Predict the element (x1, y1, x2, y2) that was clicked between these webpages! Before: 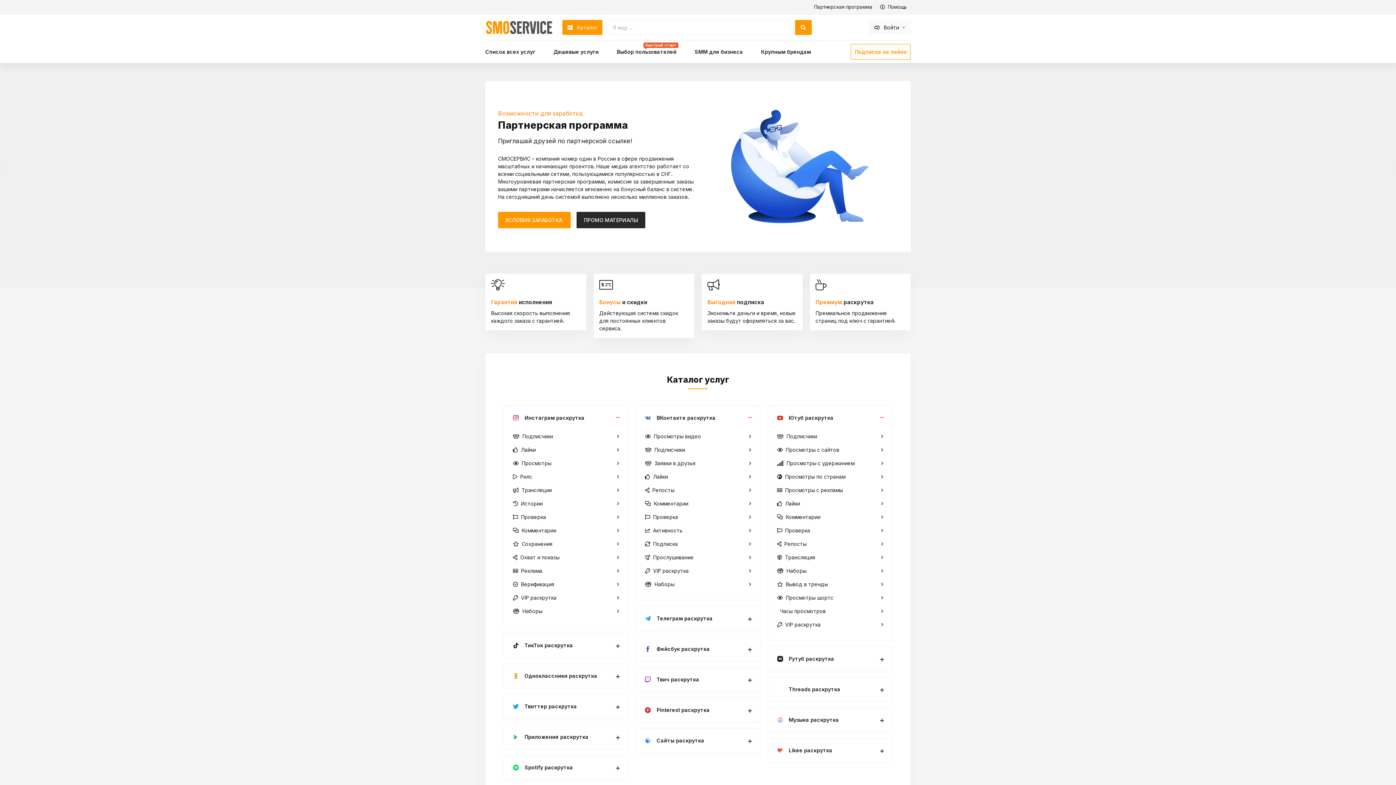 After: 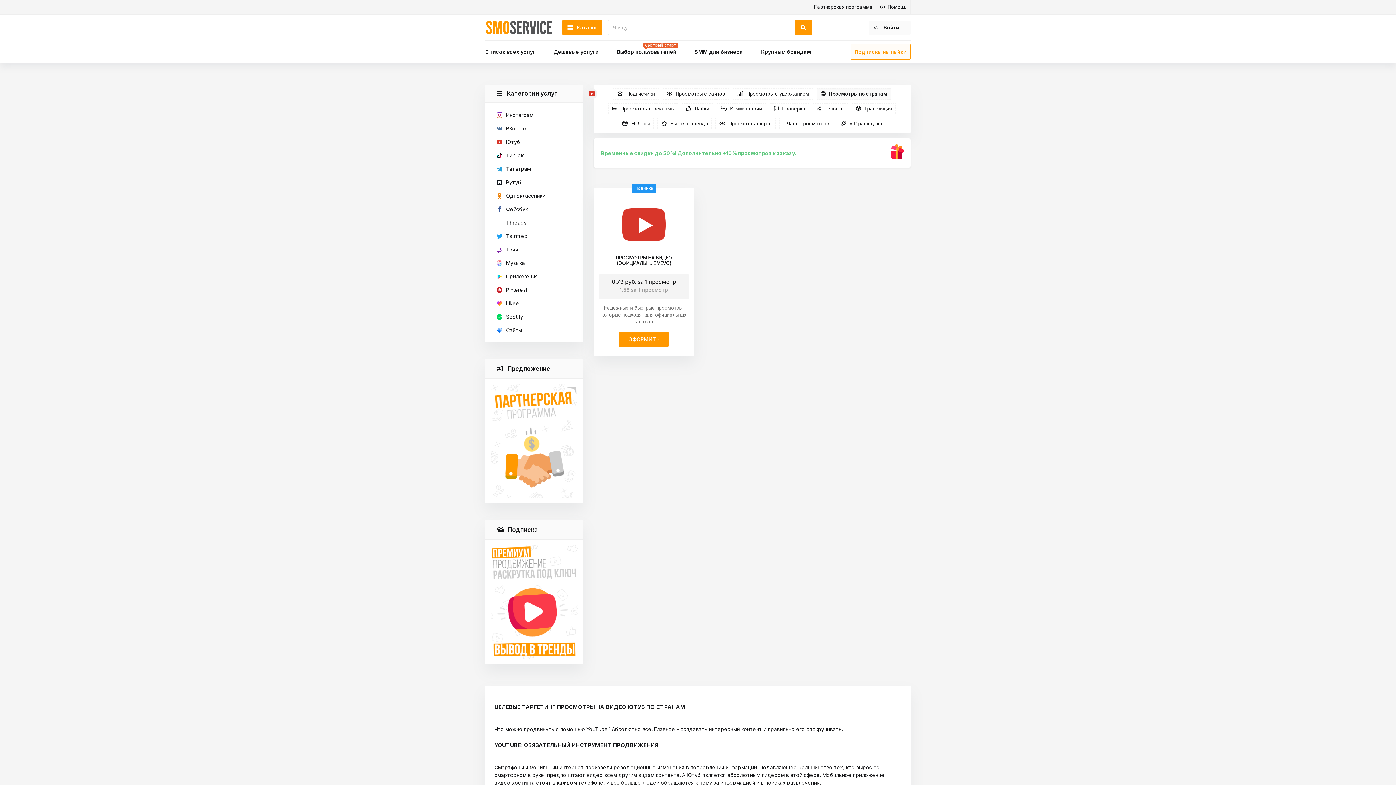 Action: label: Просмотры по странам bbox: (777, 470, 883, 483)